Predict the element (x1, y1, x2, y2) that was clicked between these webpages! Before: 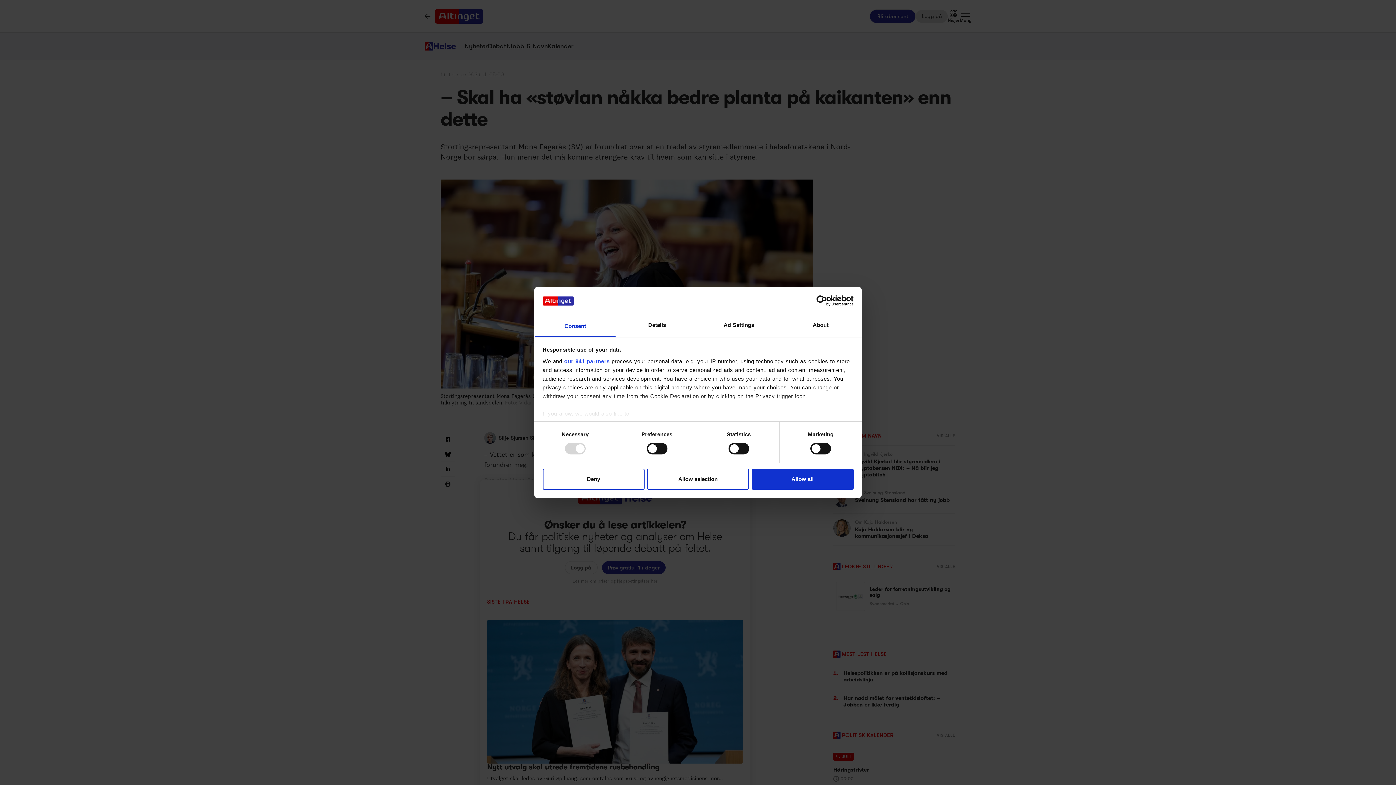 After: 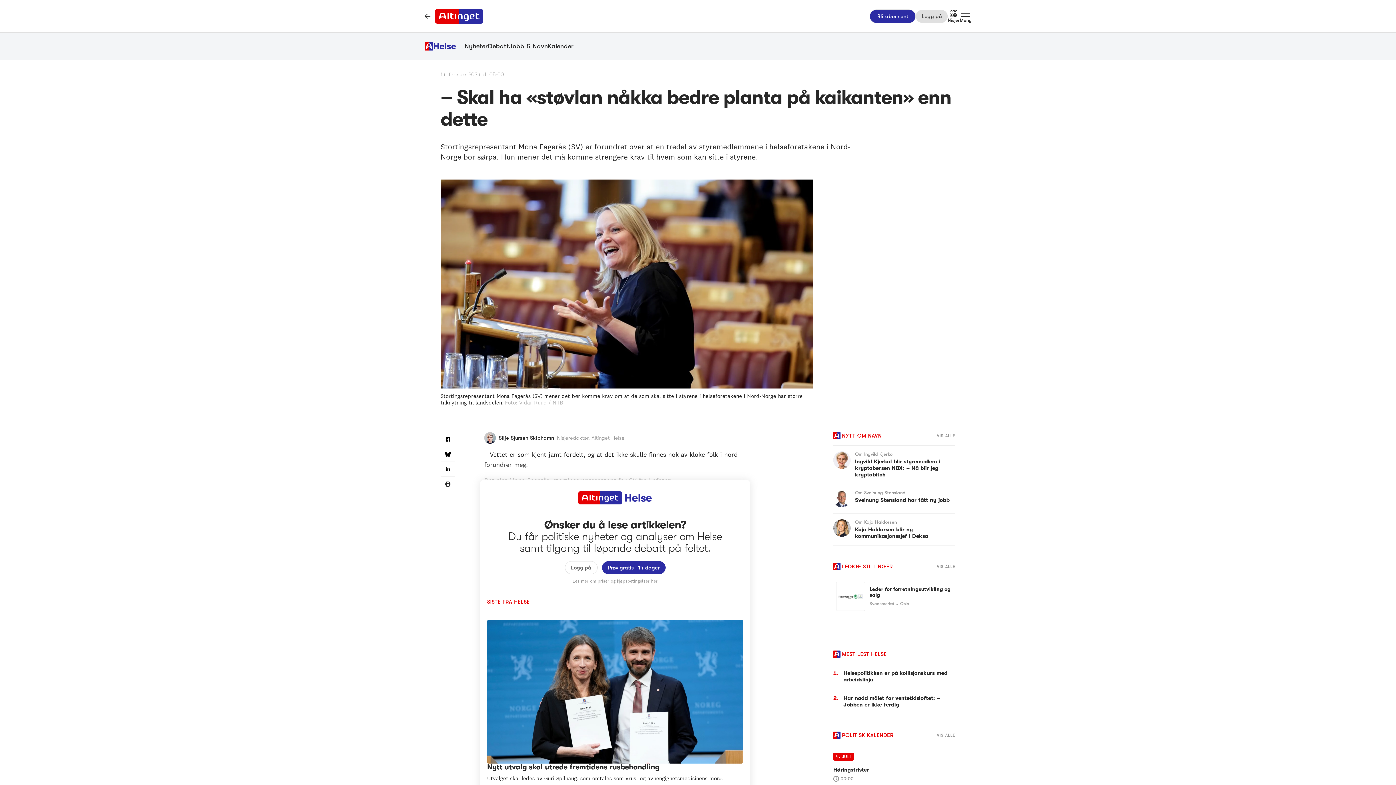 Action: bbox: (751, 468, 853, 489) label: Allow all